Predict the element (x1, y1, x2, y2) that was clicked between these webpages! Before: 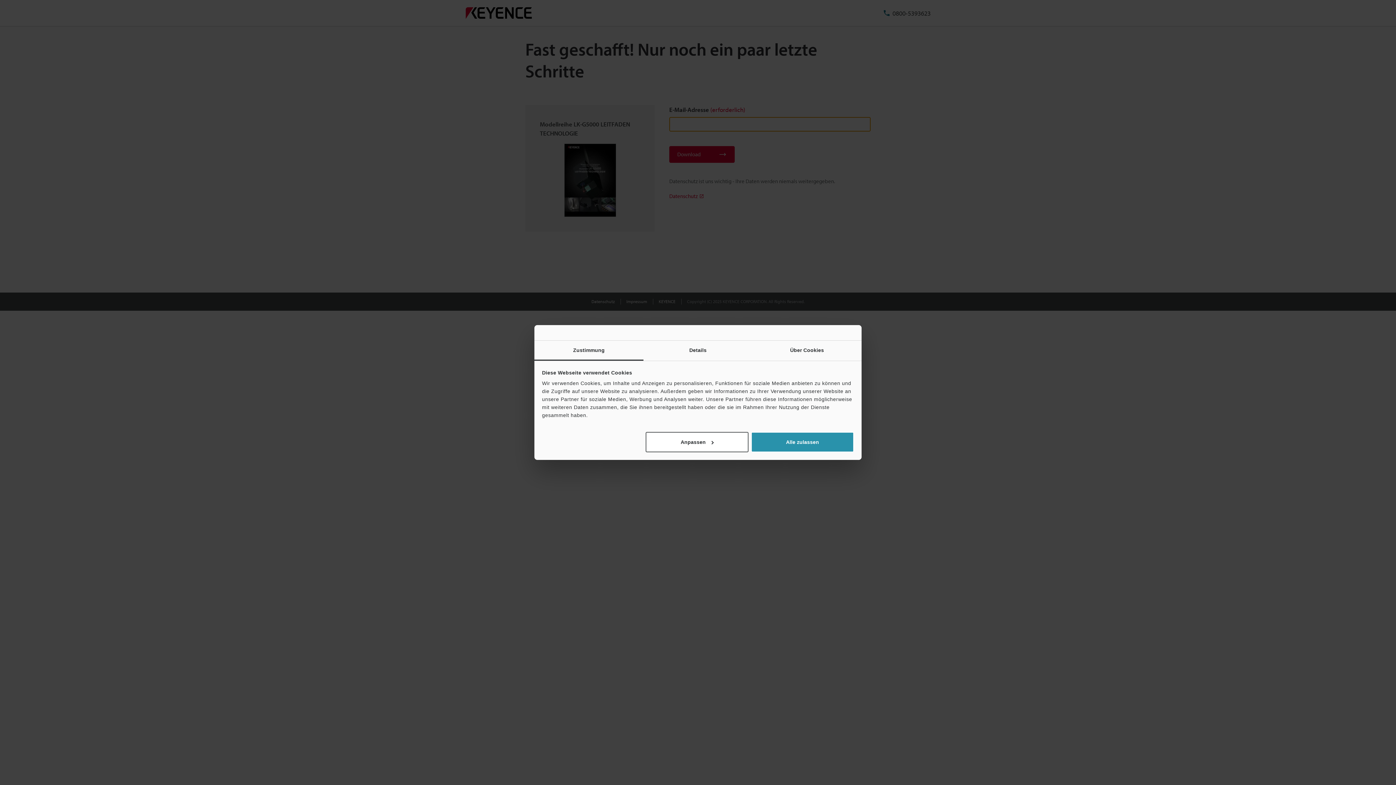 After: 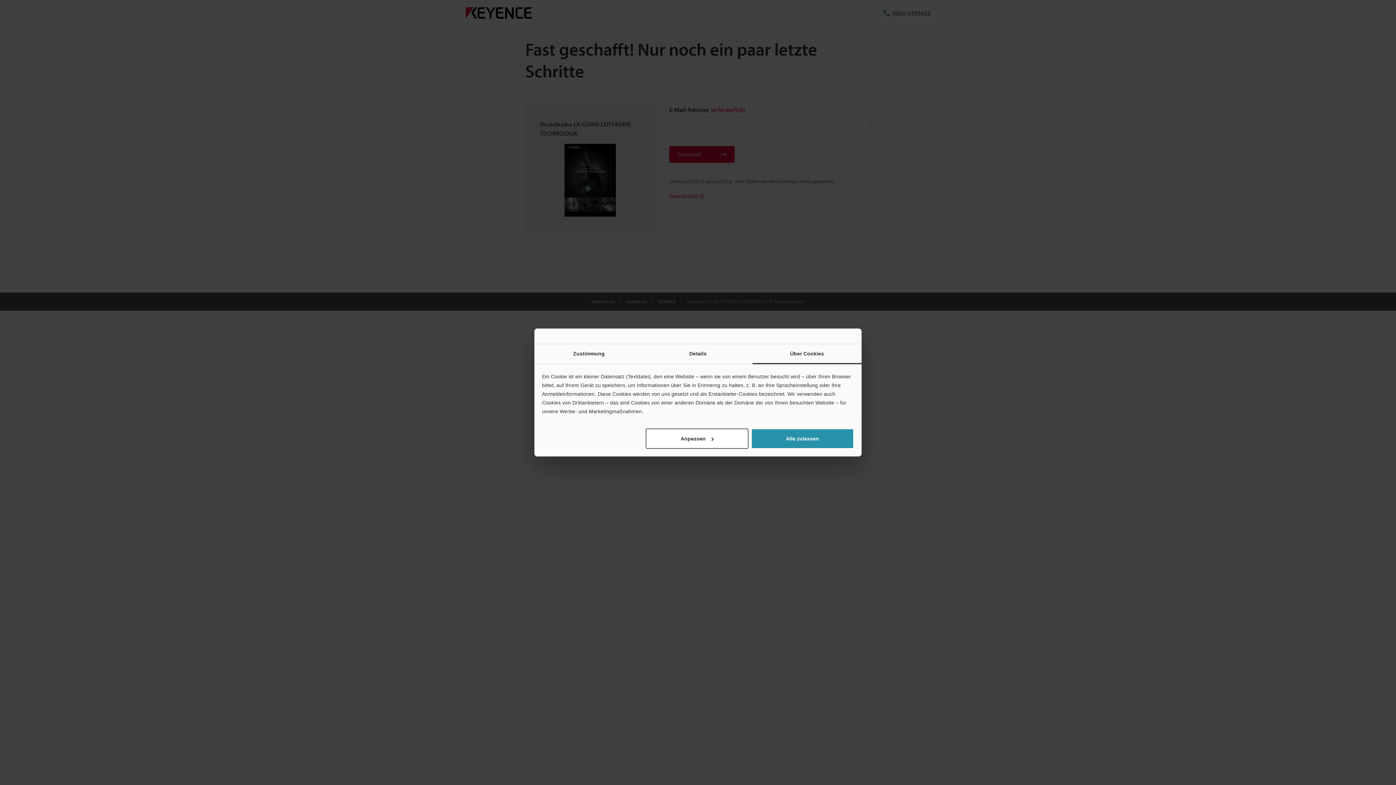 Action: bbox: (752, 340, 861, 360) label: Über Cookies